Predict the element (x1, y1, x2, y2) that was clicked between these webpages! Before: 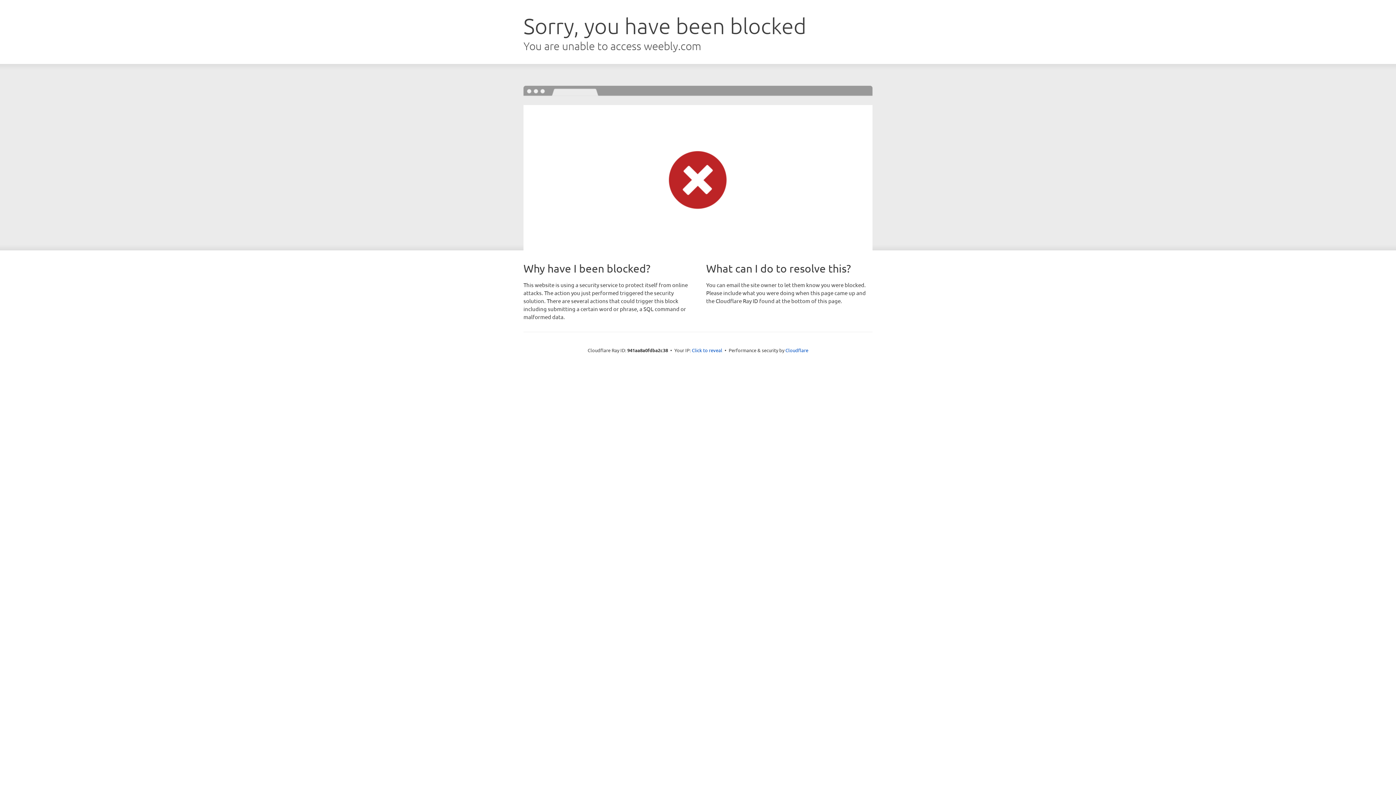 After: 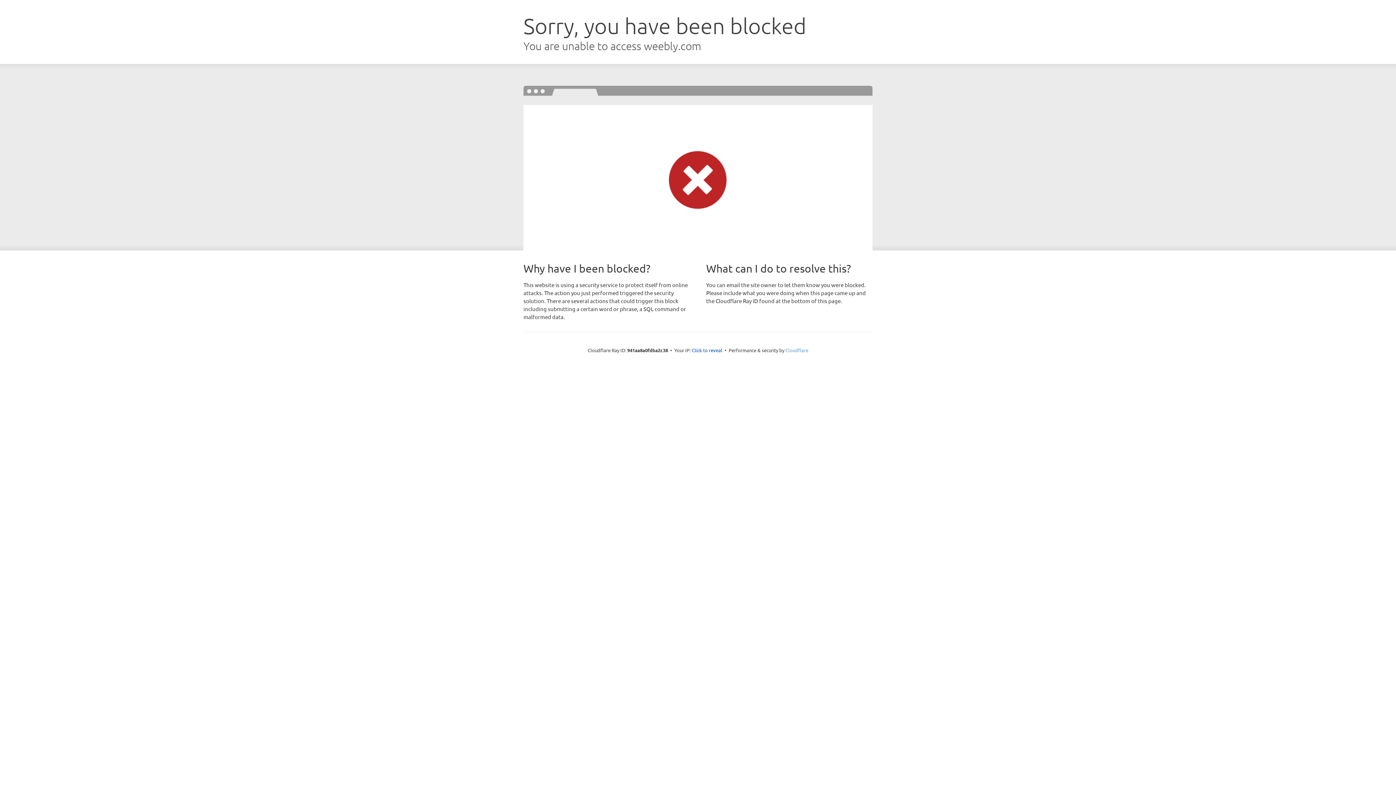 Action: label: Cloudflare bbox: (785, 347, 808, 353)